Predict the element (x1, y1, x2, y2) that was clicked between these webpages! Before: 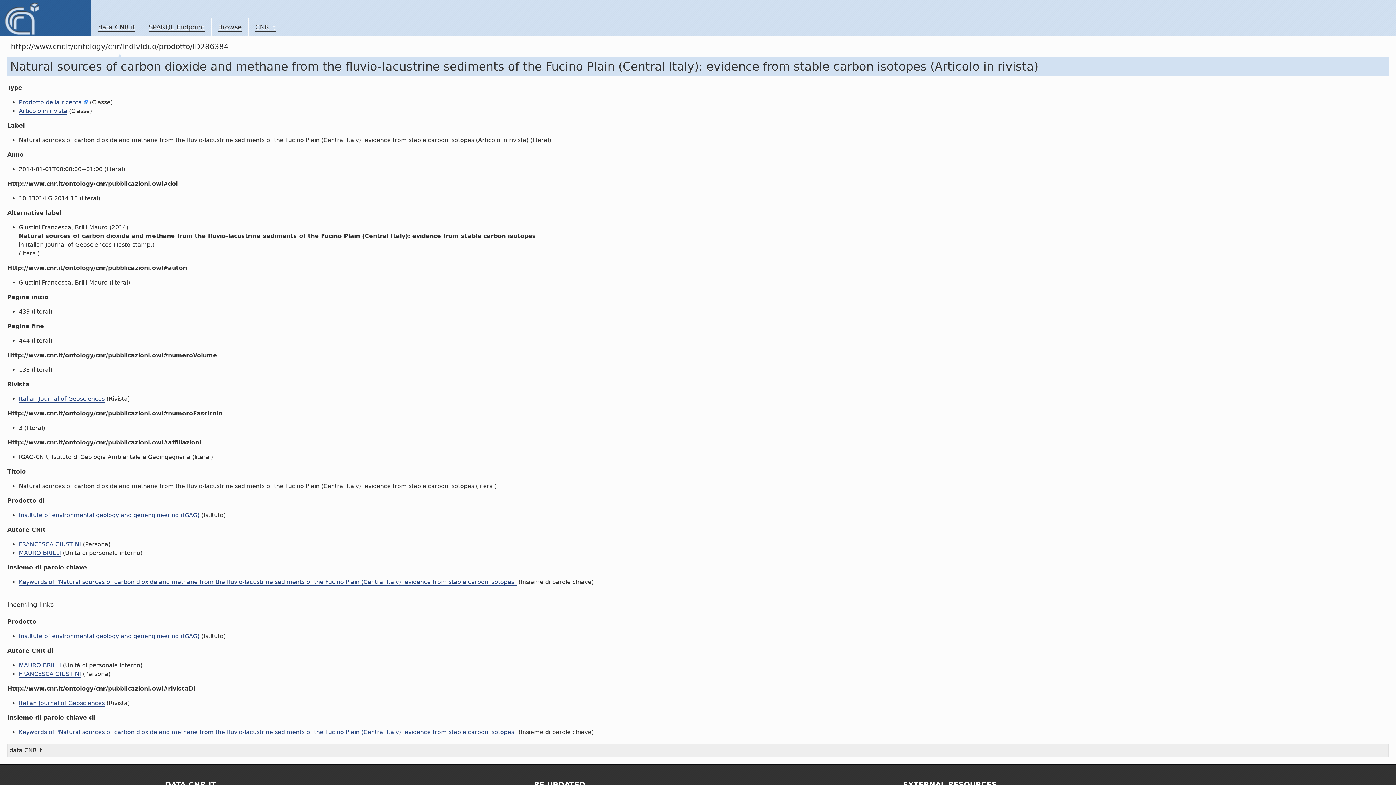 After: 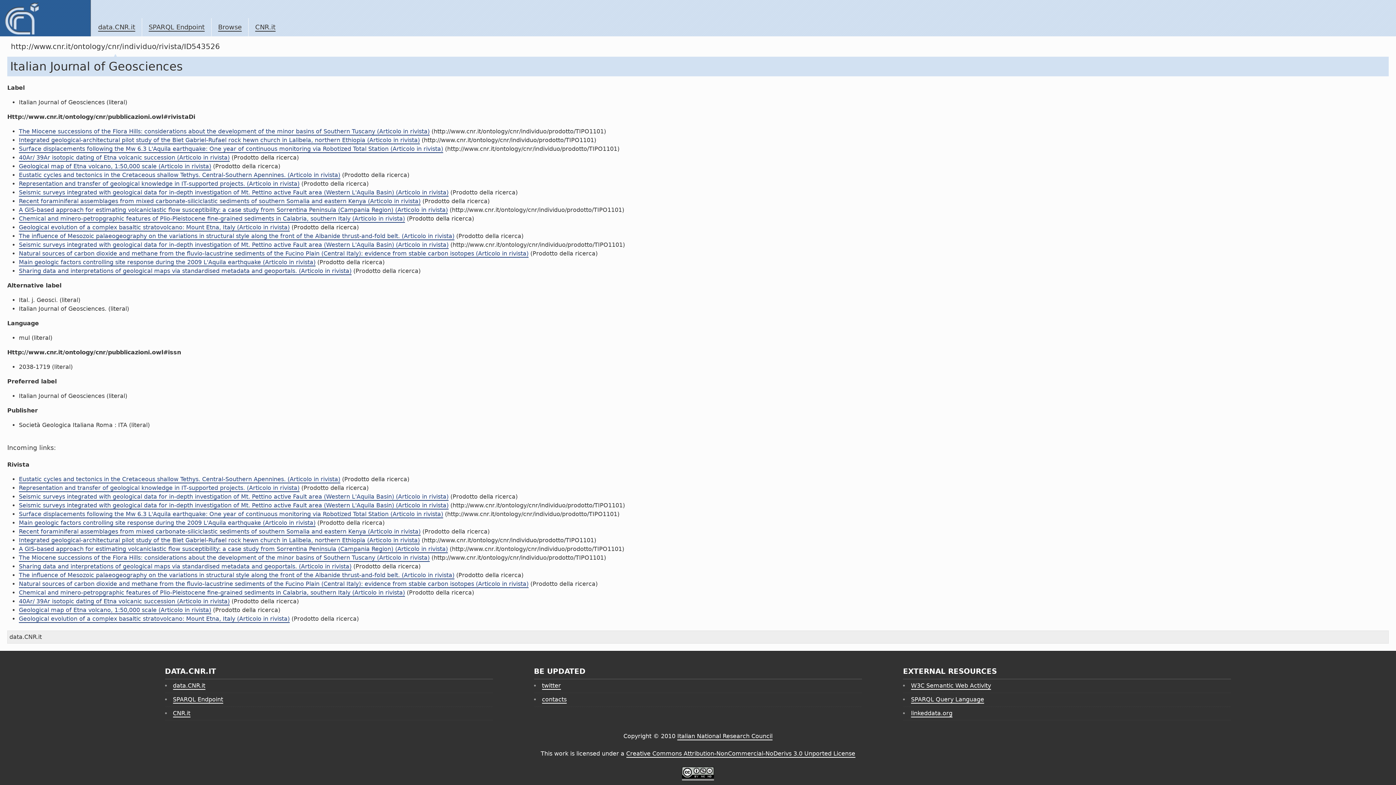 Action: label: Italian Journal of Geosciences bbox: (18, 700, 104, 707)